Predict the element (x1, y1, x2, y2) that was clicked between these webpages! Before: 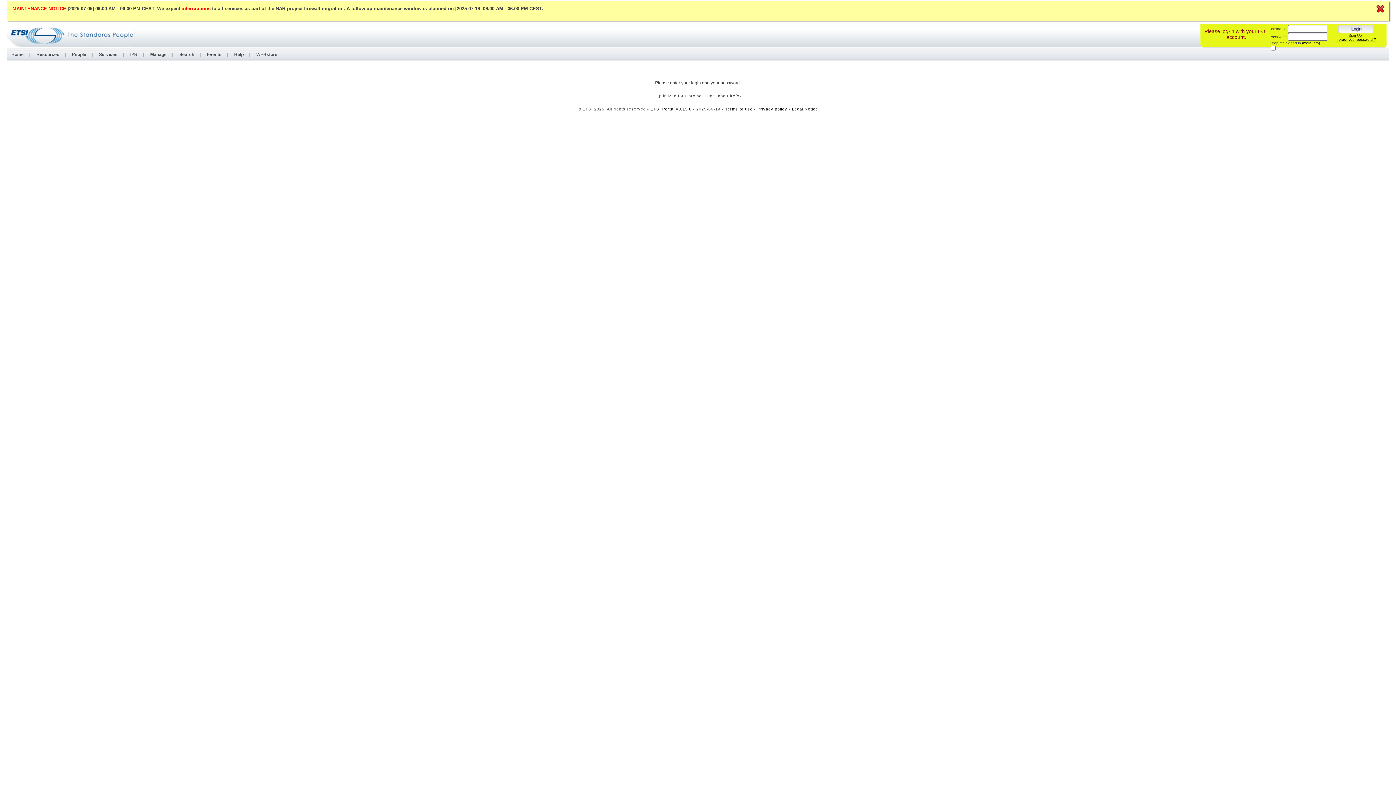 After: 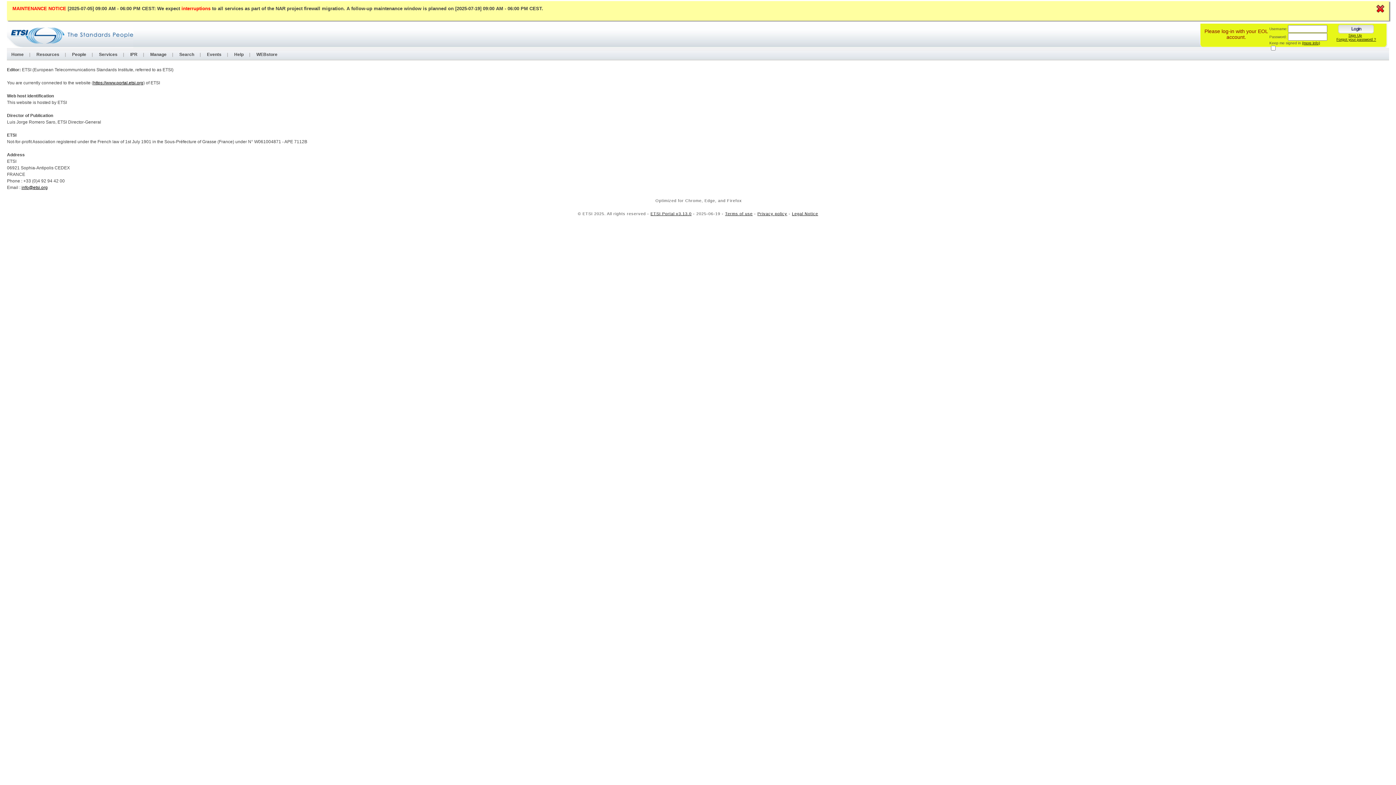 Action: bbox: (792, 106, 818, 111) label: Legal Notice